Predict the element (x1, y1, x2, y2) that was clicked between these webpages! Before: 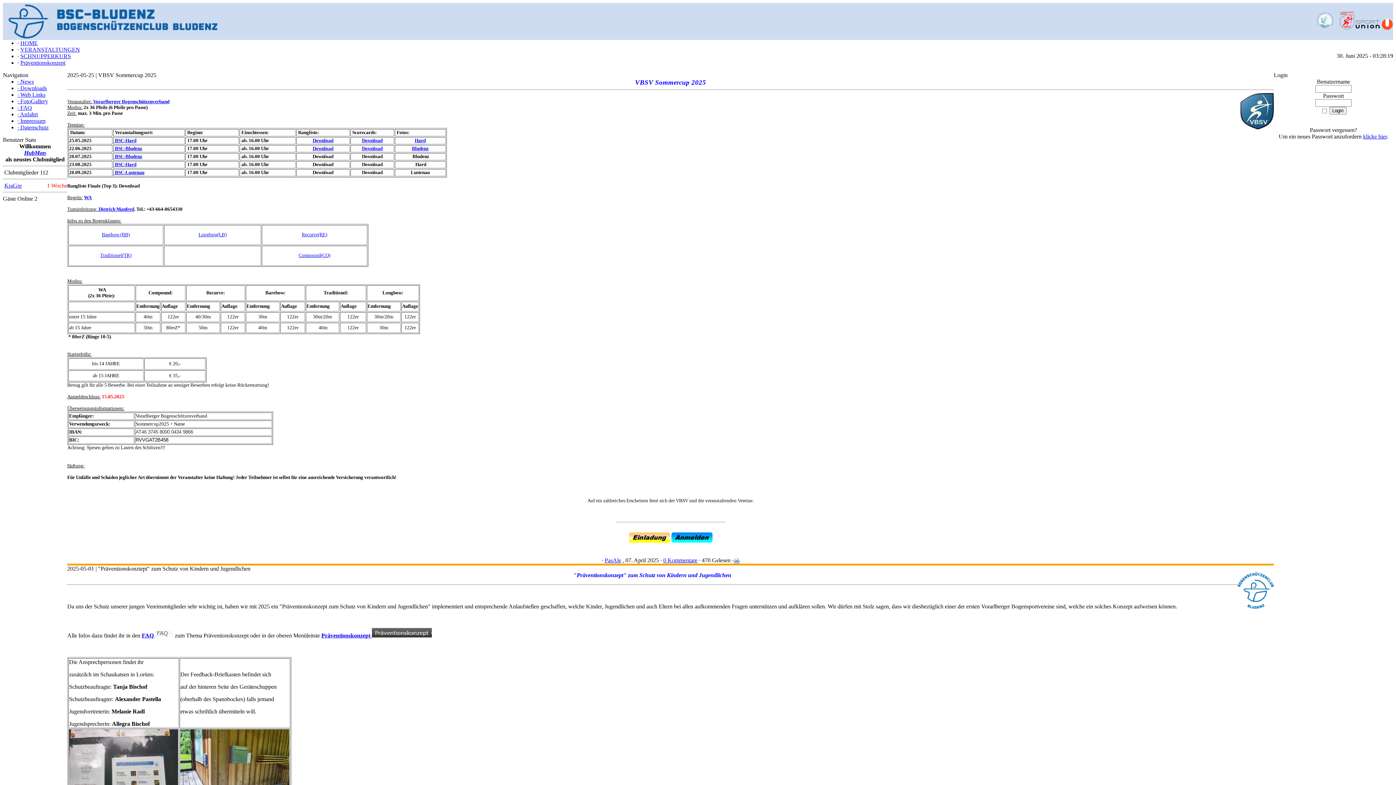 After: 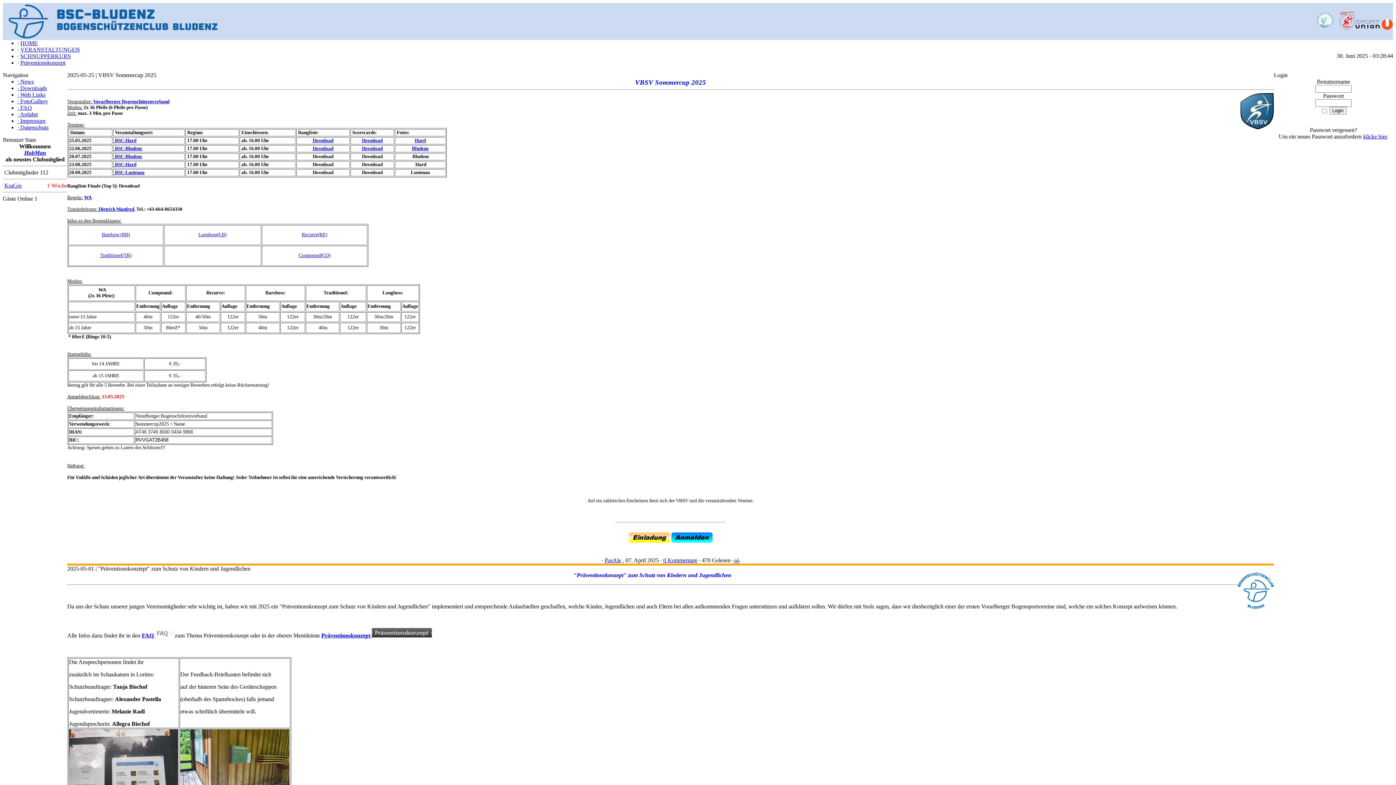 Action: bbox: (17, 78, 33, 84) label: · News